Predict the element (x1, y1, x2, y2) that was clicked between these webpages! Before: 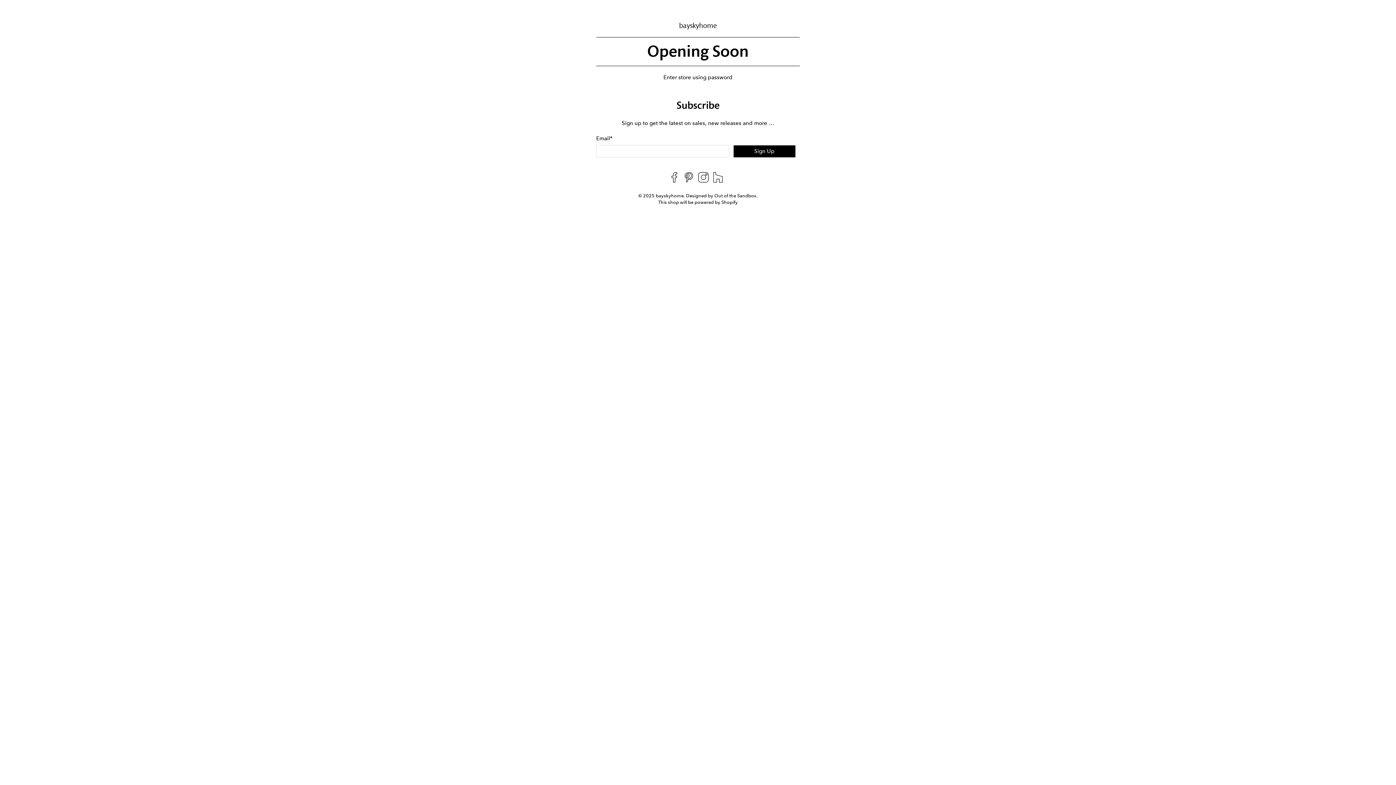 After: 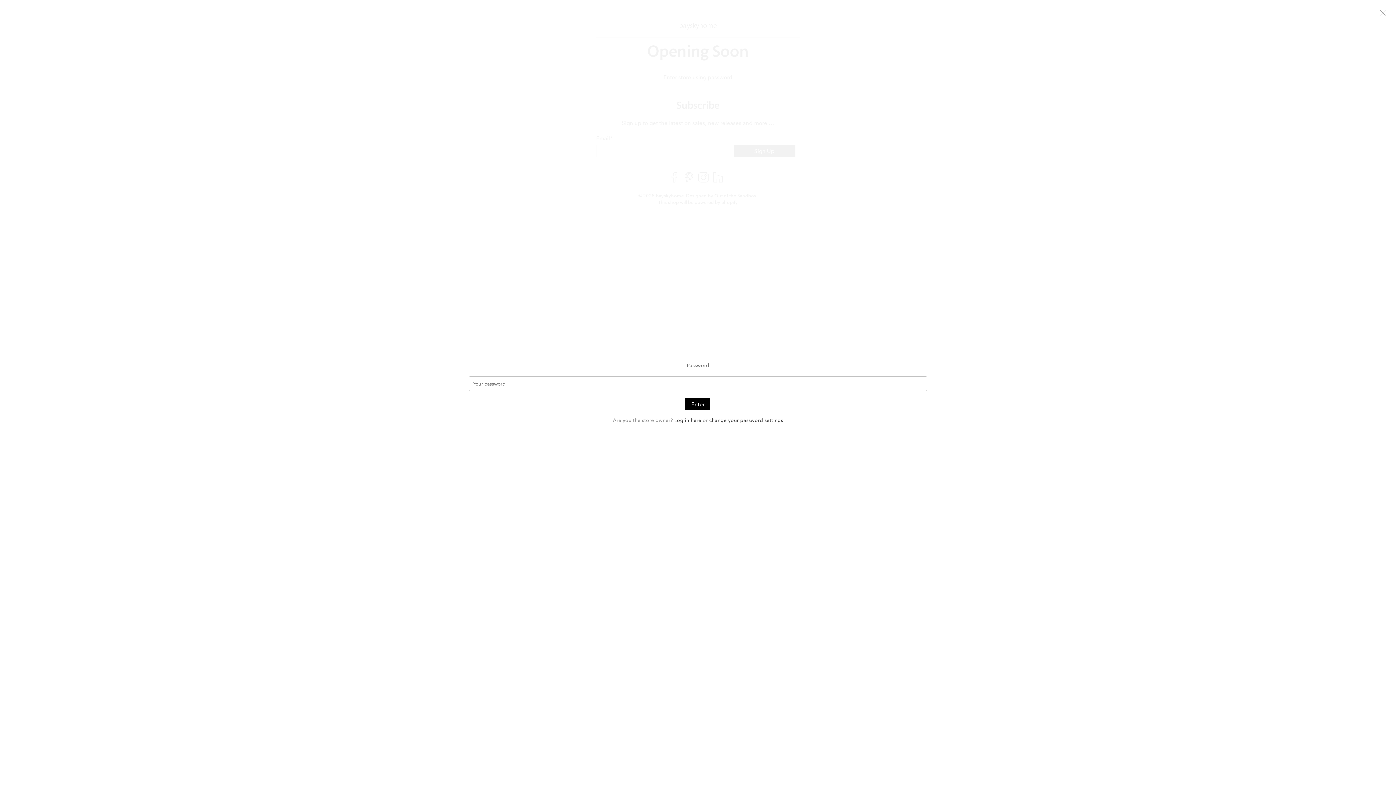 Action: bbox: (663, 73, 732, 80) label: Enter store using password